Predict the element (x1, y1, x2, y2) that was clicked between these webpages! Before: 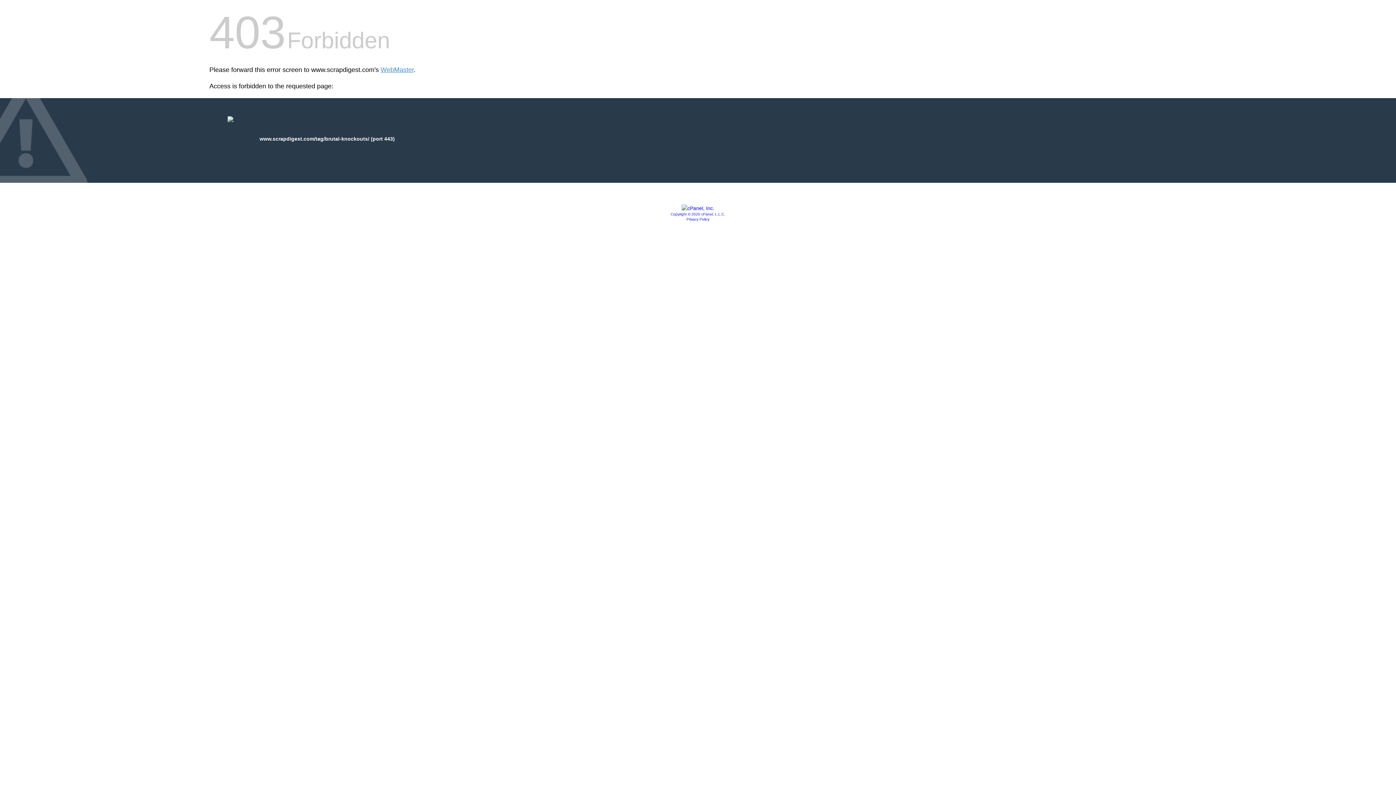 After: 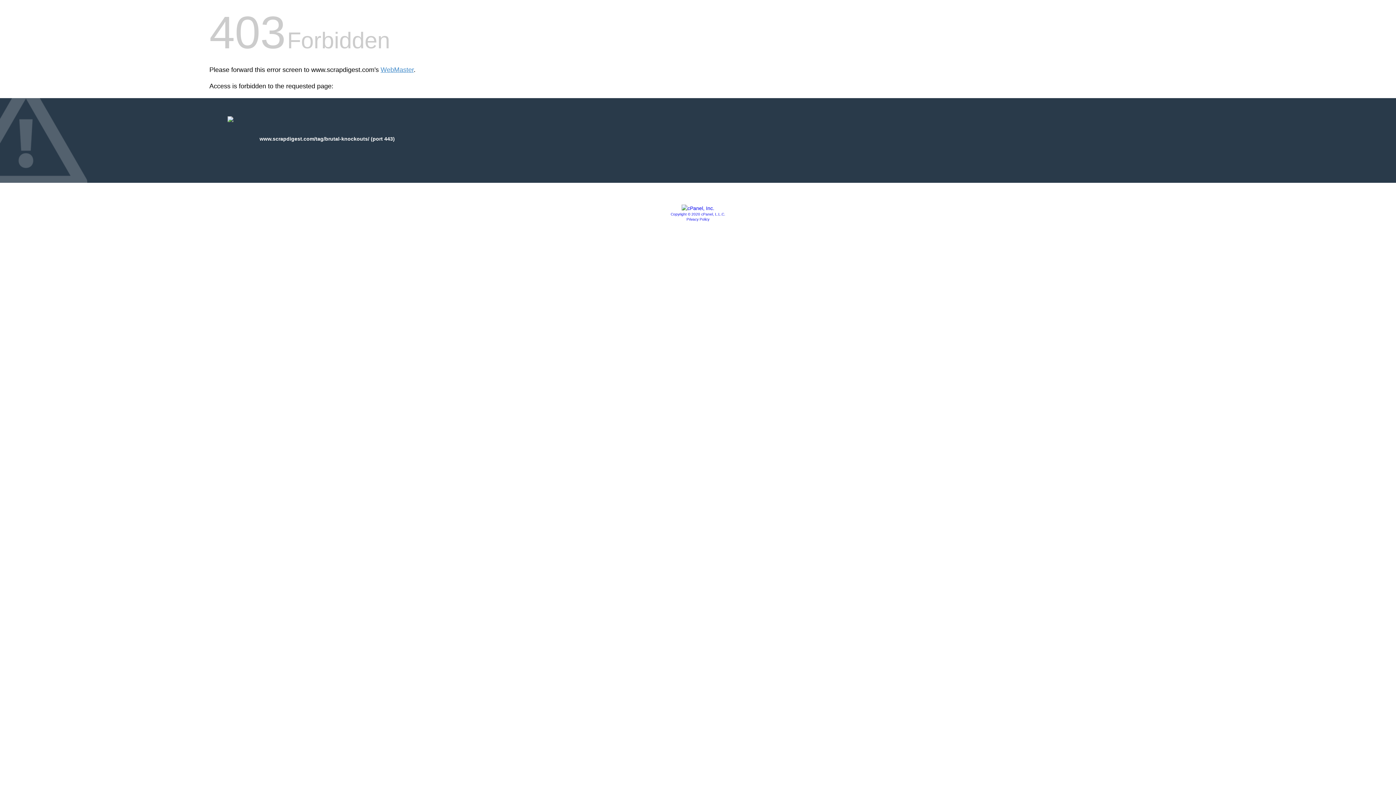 Action: bbox: (686, 217, 709, 221) label: Privacy Policy